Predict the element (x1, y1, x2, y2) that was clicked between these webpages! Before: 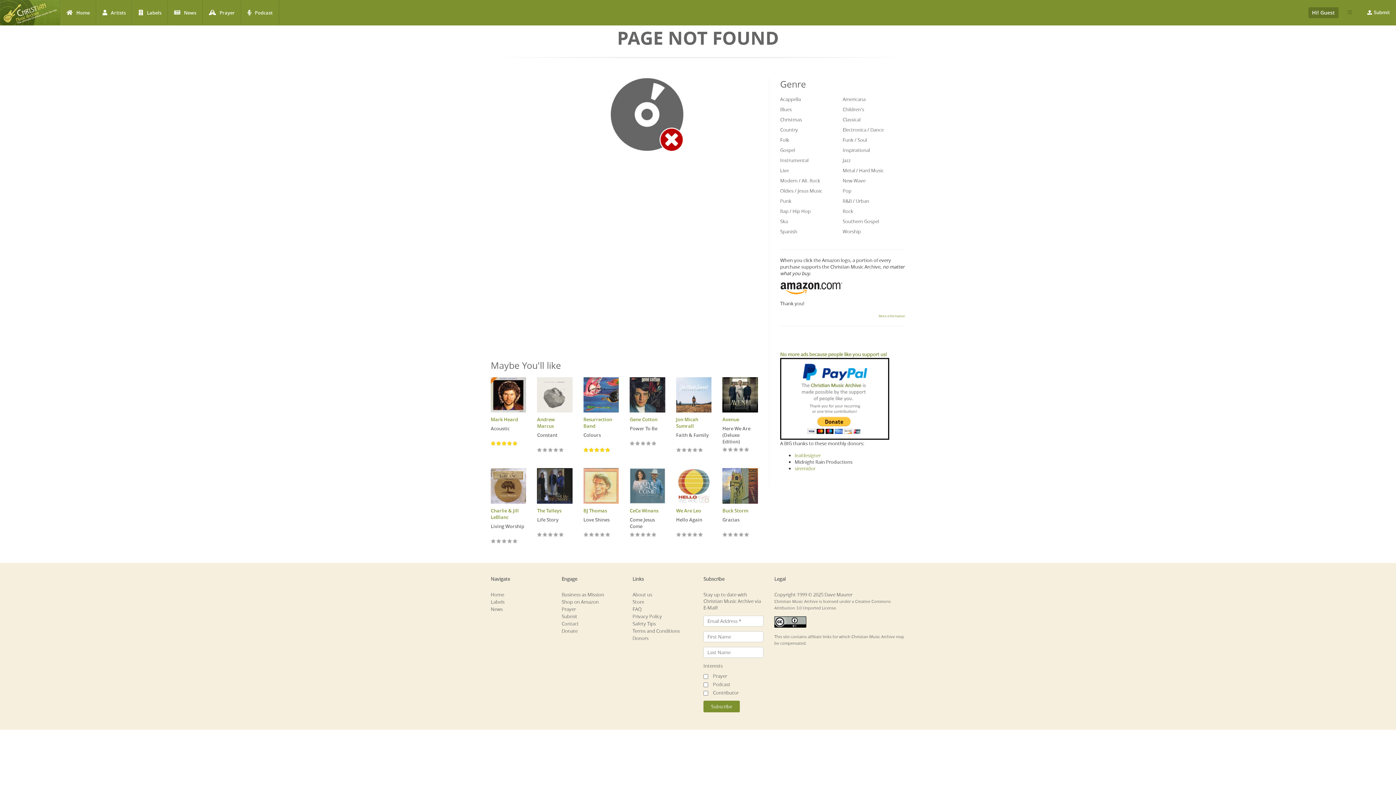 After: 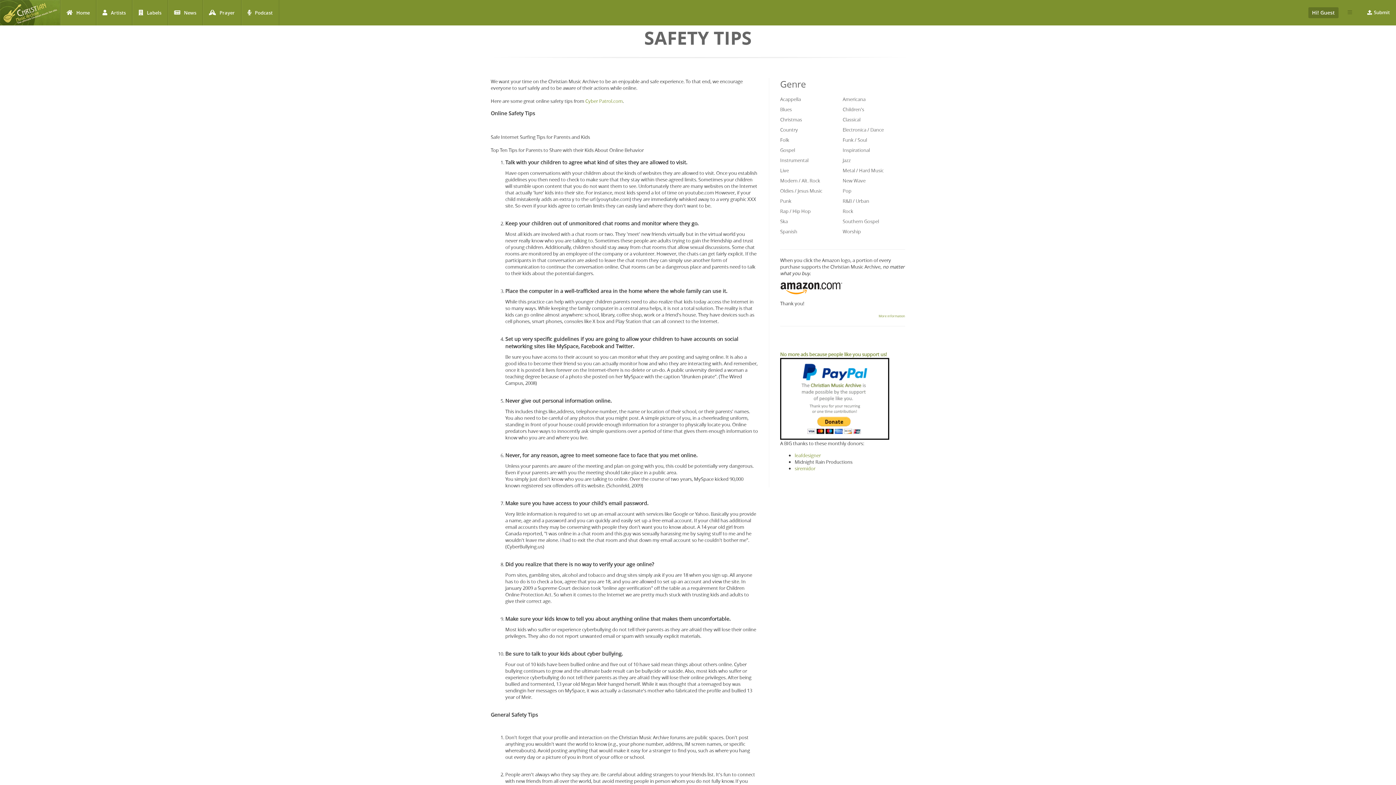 Action: bbox: (632, 620, 656, 627) label: Safety Tips